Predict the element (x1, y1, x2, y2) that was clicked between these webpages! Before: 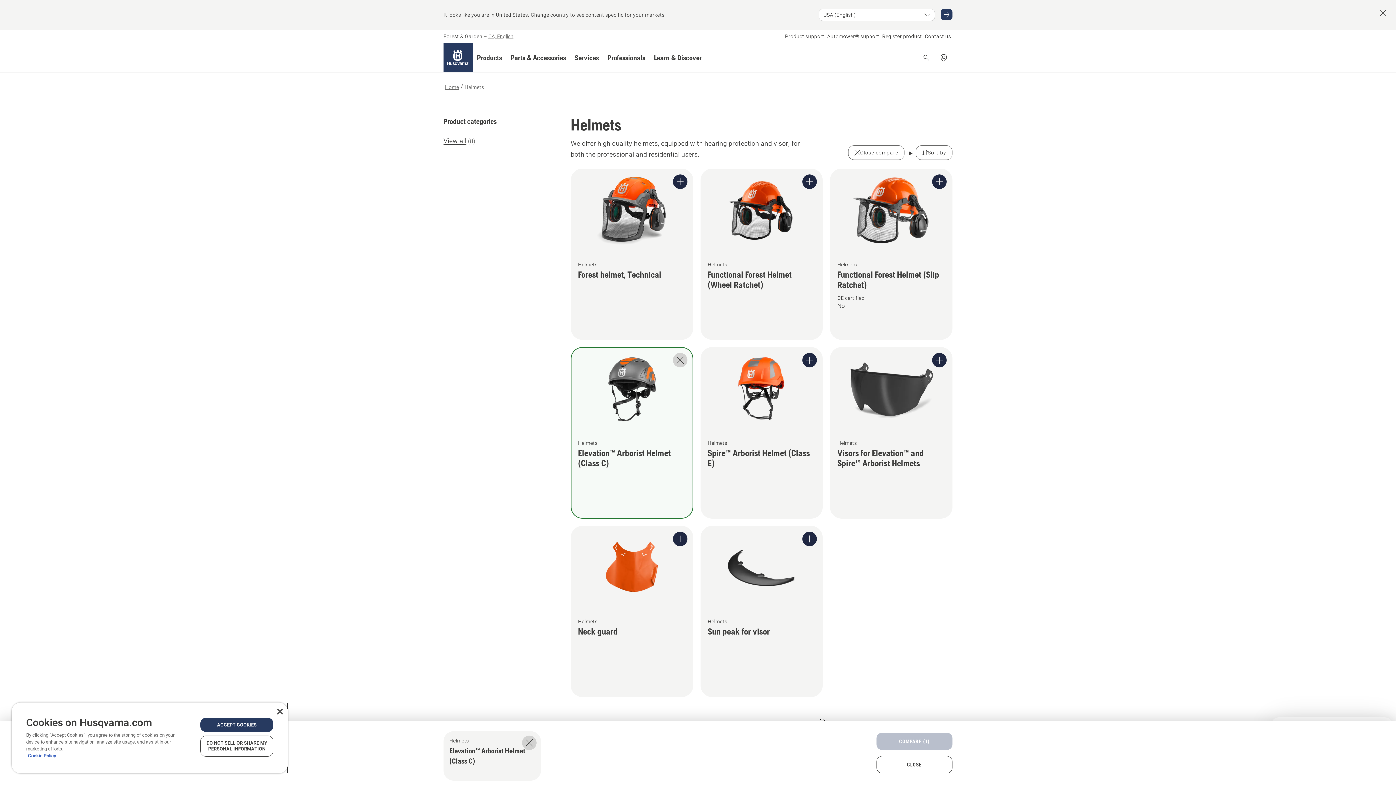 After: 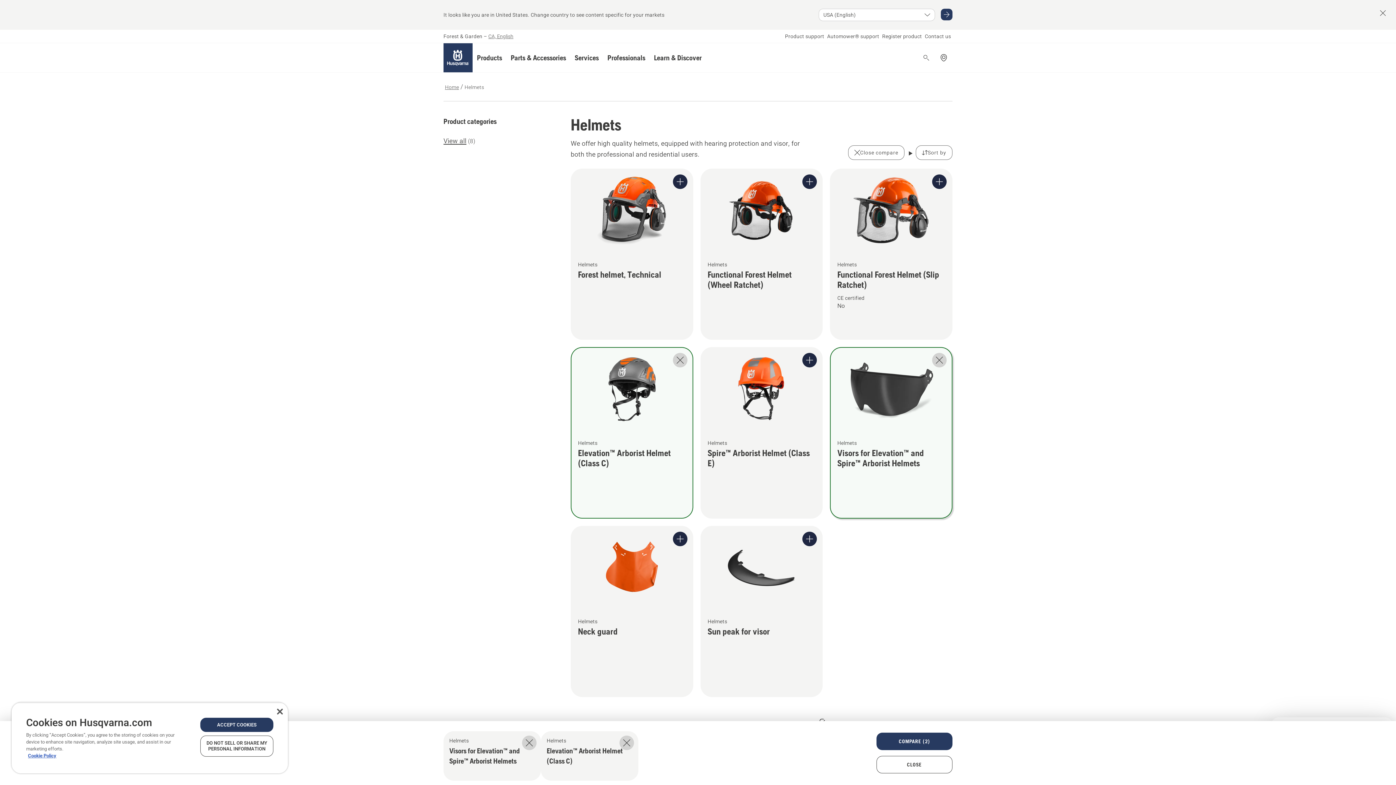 Action: label: Helmets
Visors for Elevation™ and Spire™ Arborist Helmets bbox: (830, 347, 952, 518)